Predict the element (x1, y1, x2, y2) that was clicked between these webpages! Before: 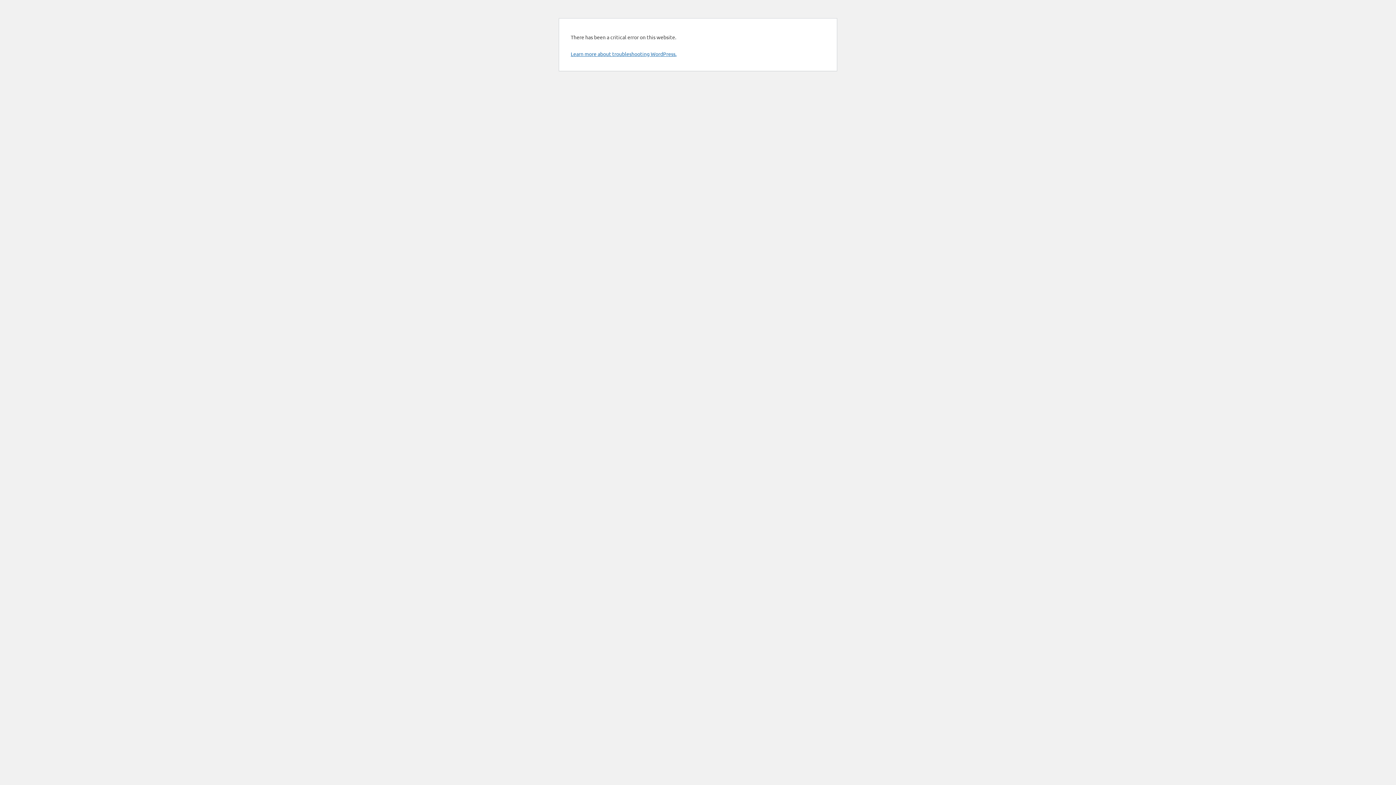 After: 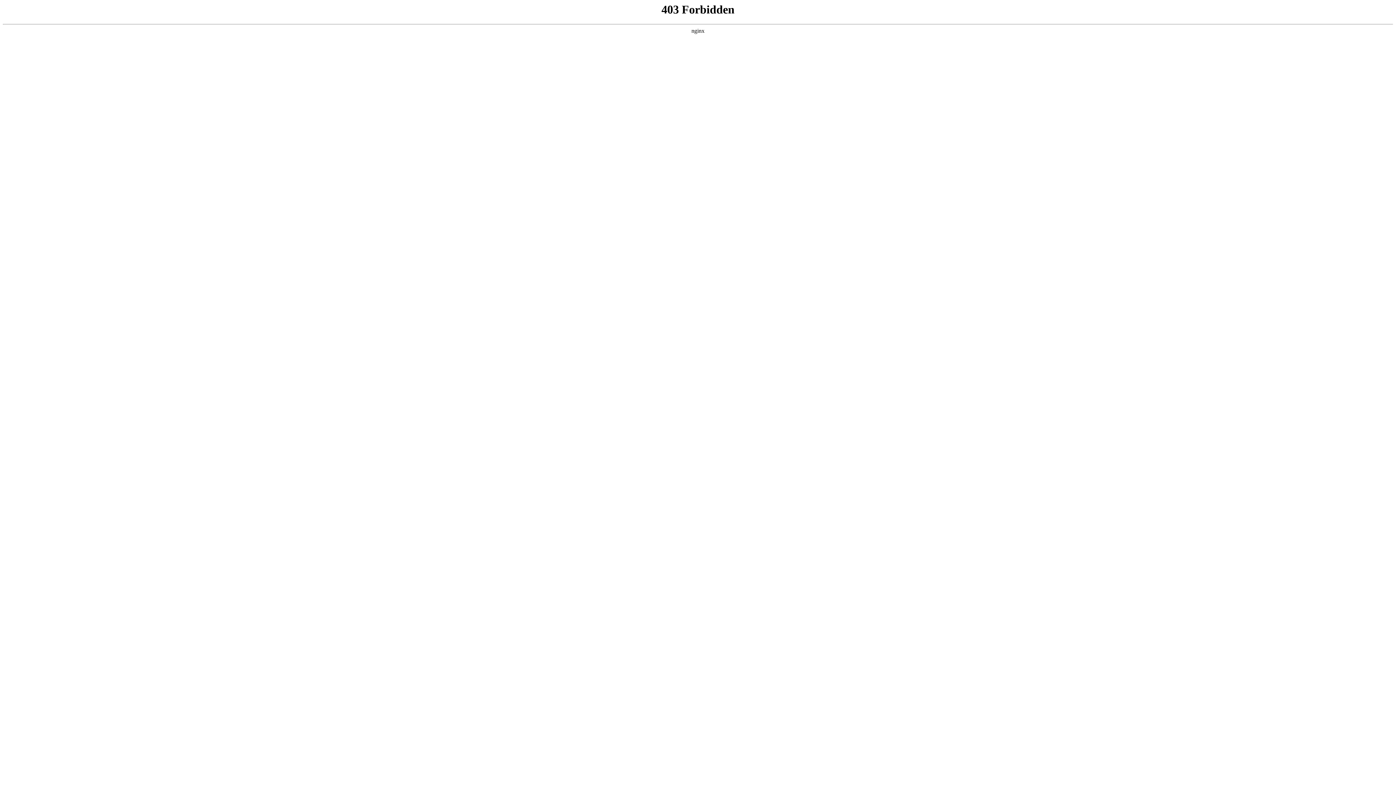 Action: label: Learn more about troubleshooting WordPress. bbox: (570, 50, 676, 57)